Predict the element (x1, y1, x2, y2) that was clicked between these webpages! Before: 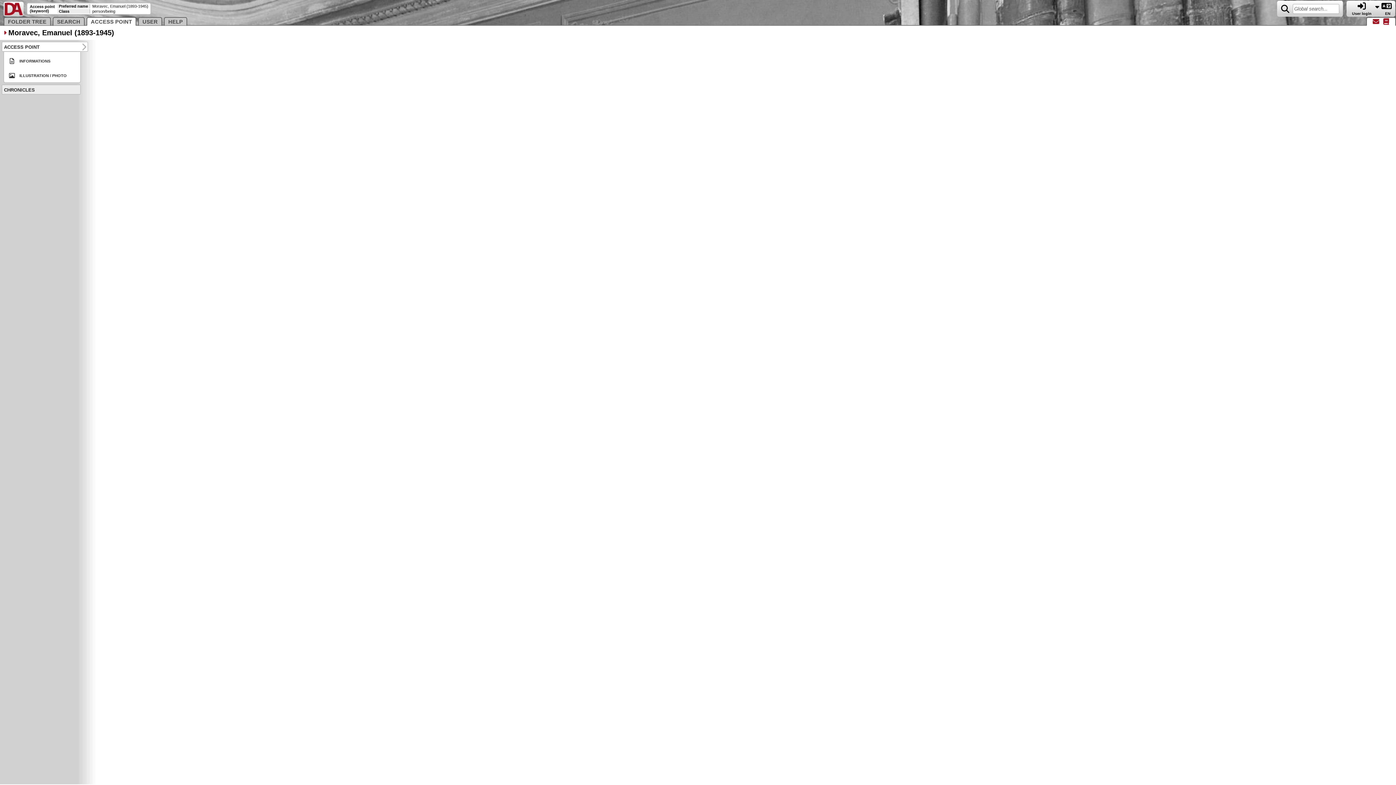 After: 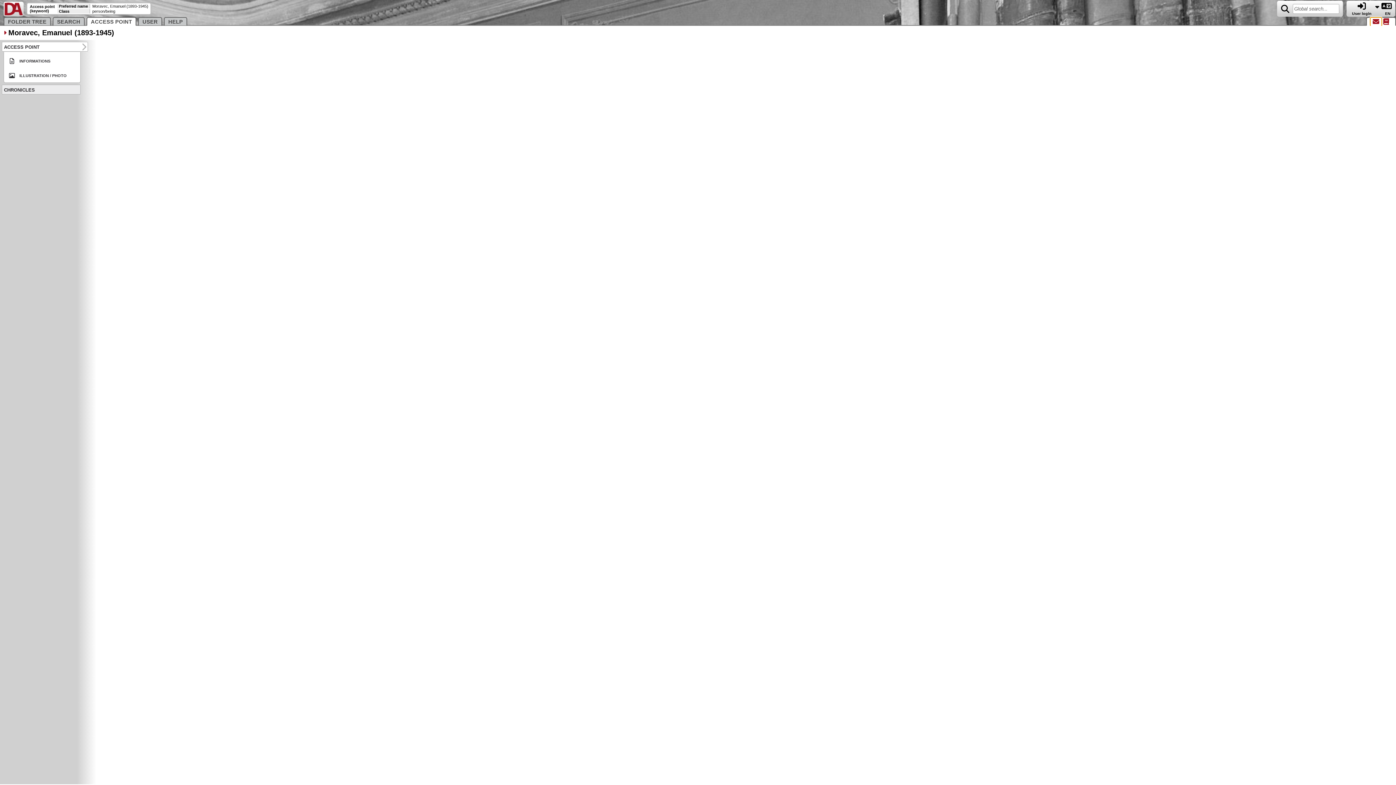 Action: bbox: (1370, 19, 1381, 25)